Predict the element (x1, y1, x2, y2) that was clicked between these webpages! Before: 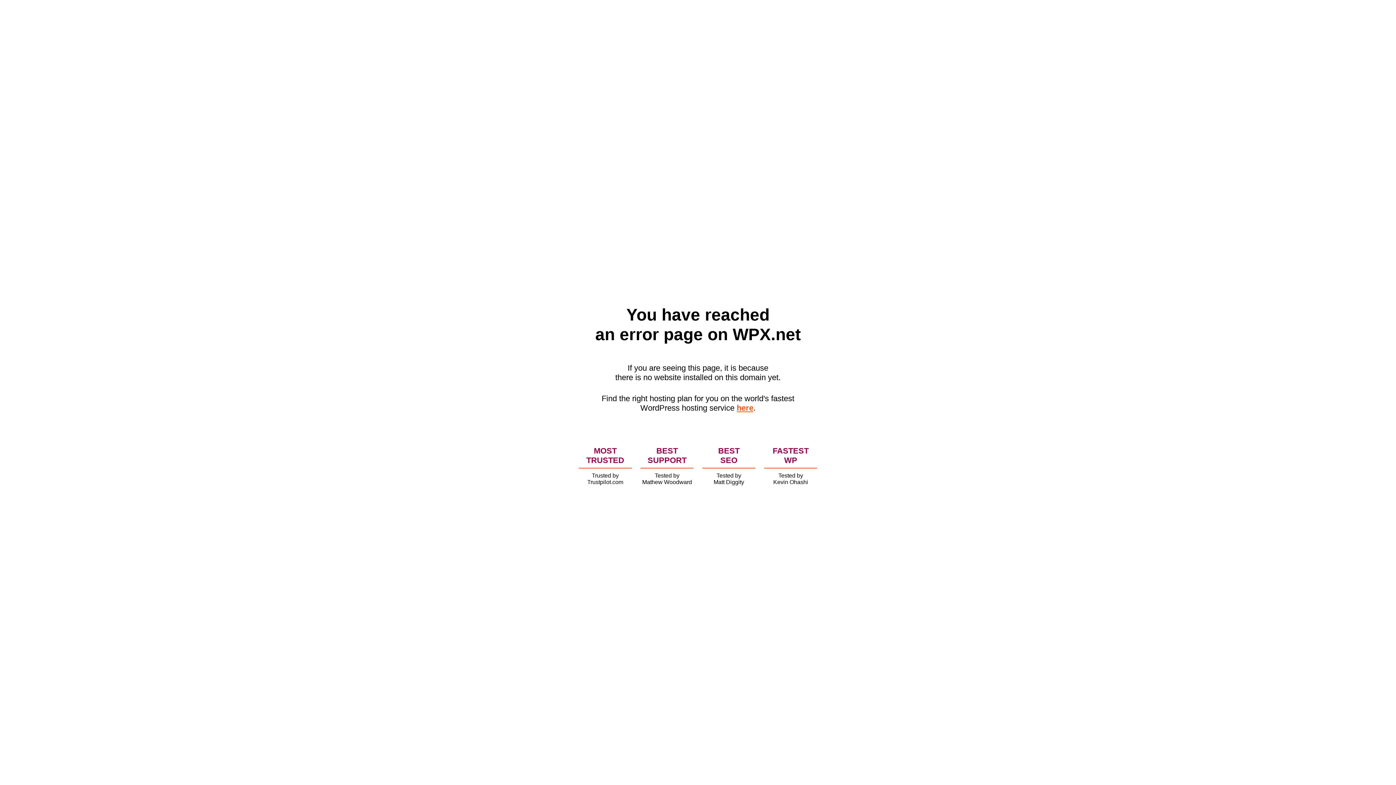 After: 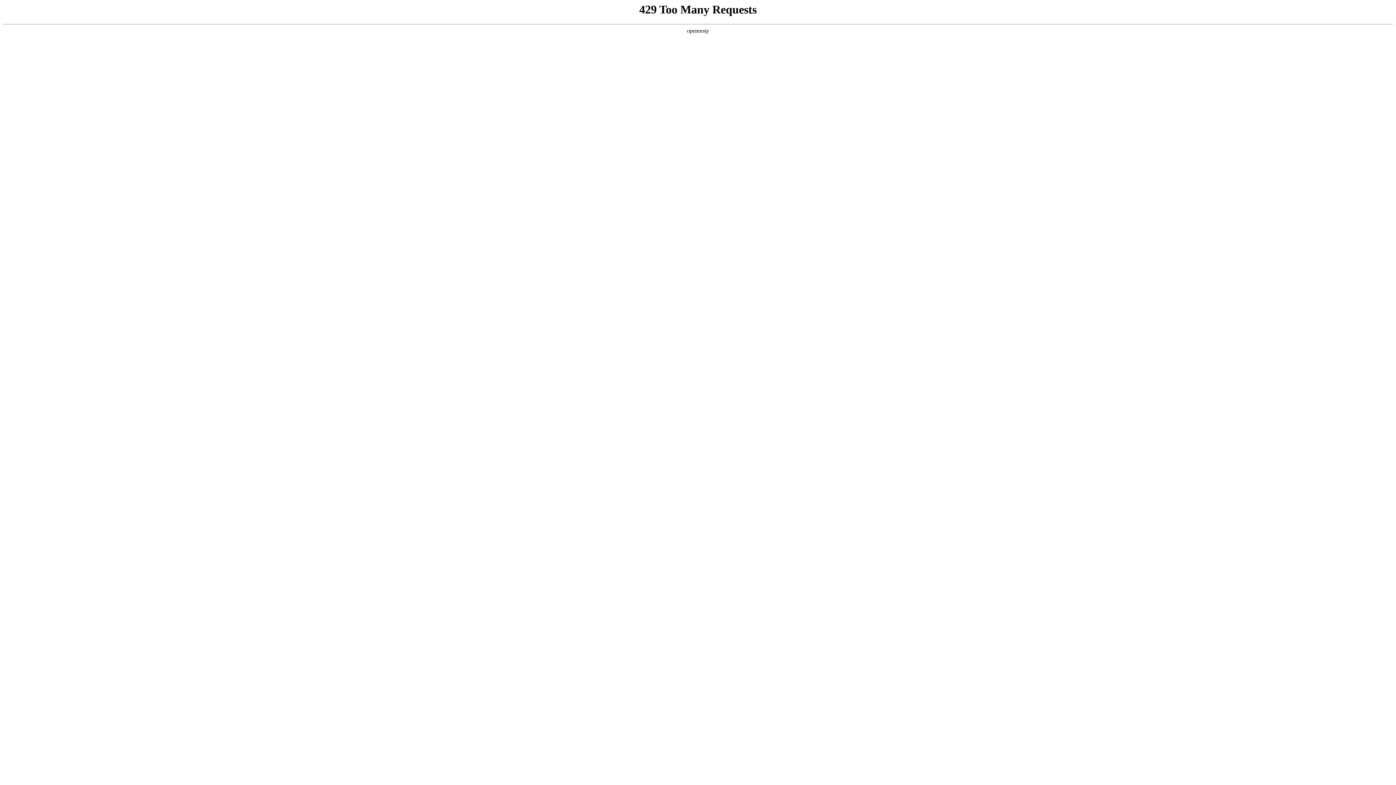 Action: bbox: (736, 403, 753, 412) label: here